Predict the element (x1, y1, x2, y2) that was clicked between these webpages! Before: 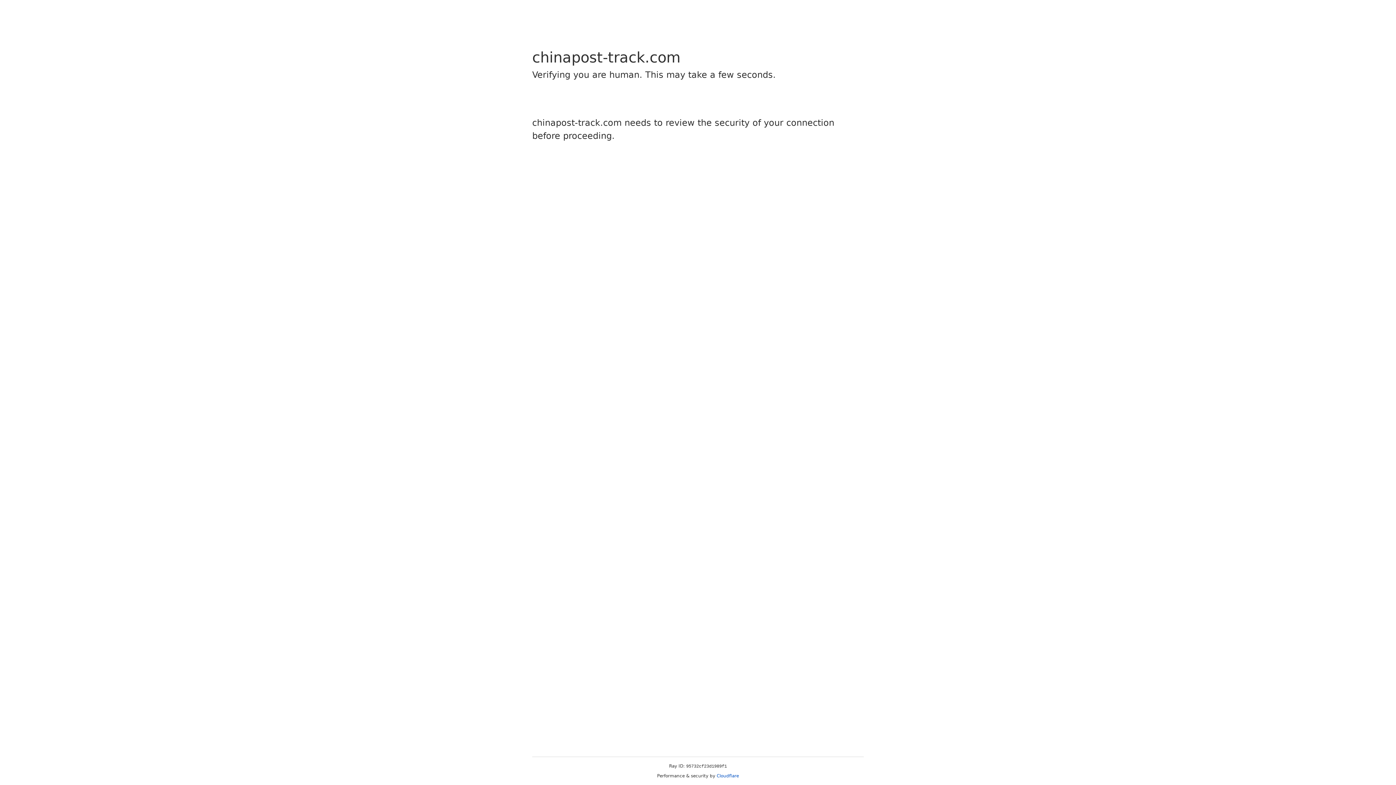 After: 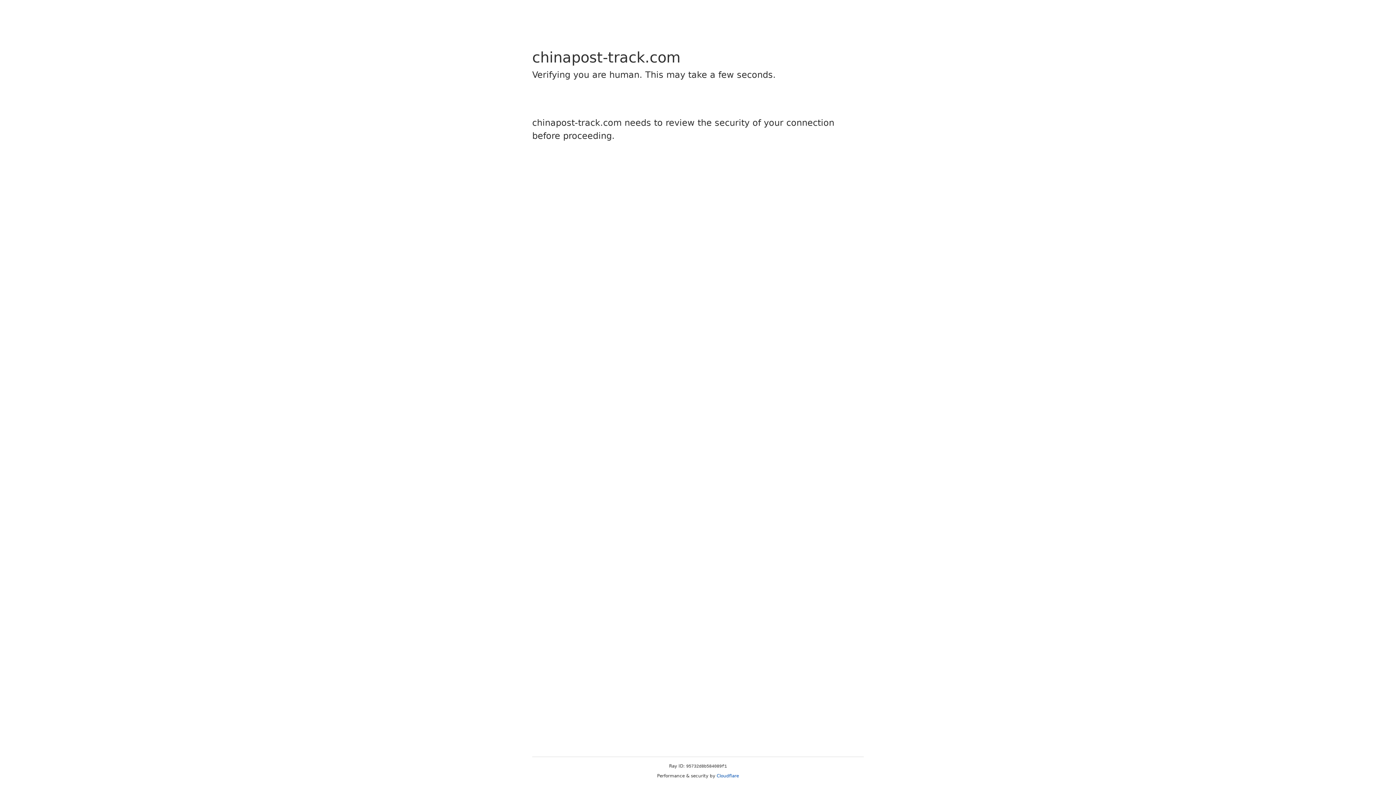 Action: label: Cloudflare bbox: (716, 773, 739, 778)